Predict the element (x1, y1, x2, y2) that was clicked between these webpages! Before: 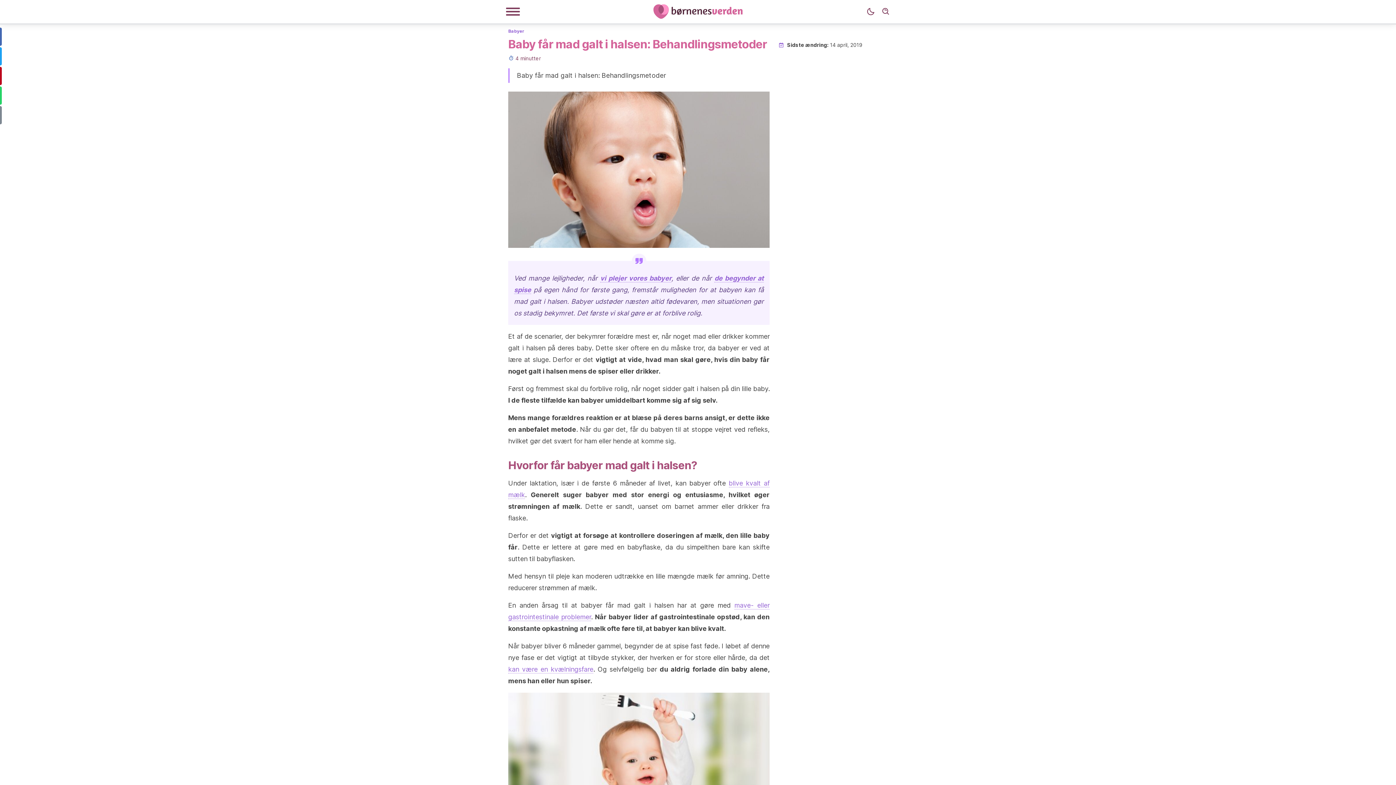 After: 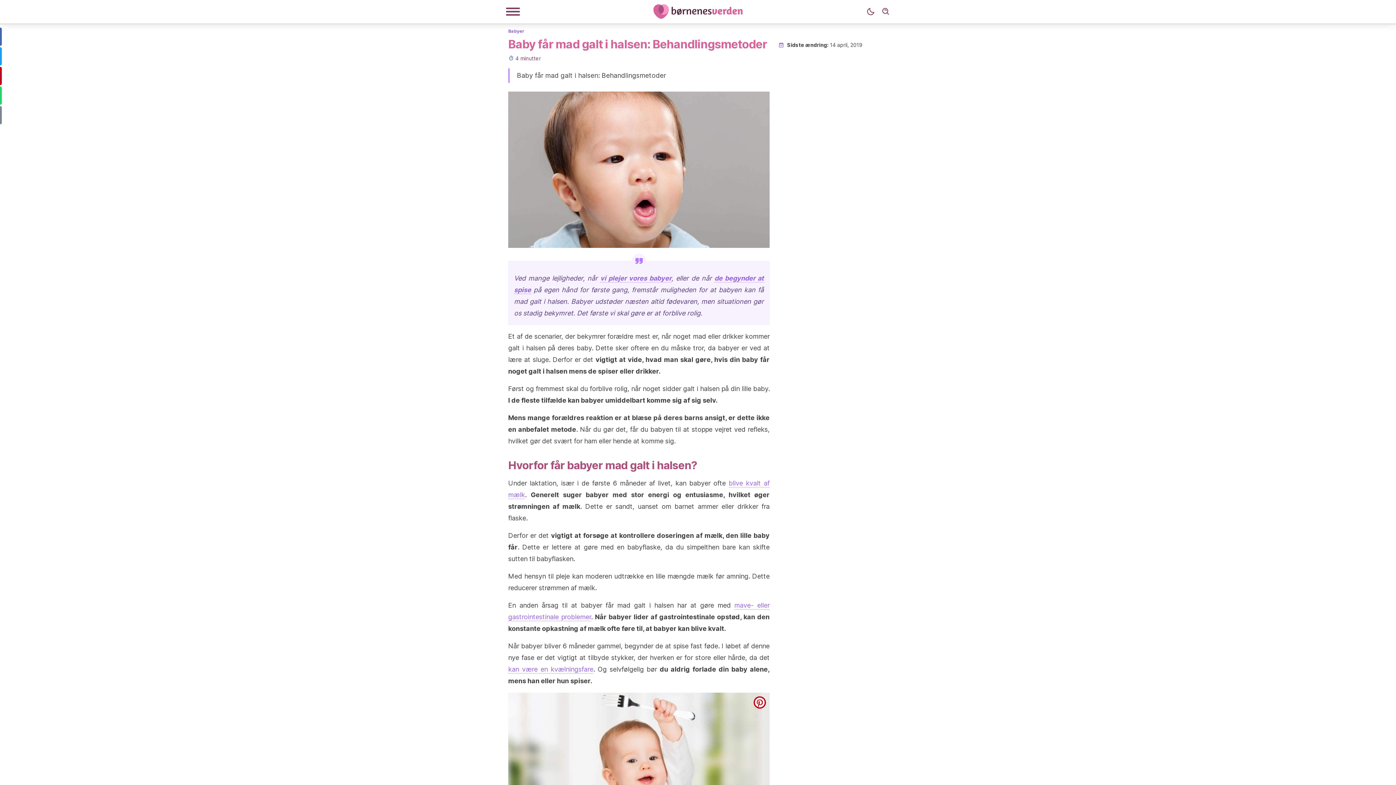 Action: label: pinterest bbox: (753, 696, 766, 709)